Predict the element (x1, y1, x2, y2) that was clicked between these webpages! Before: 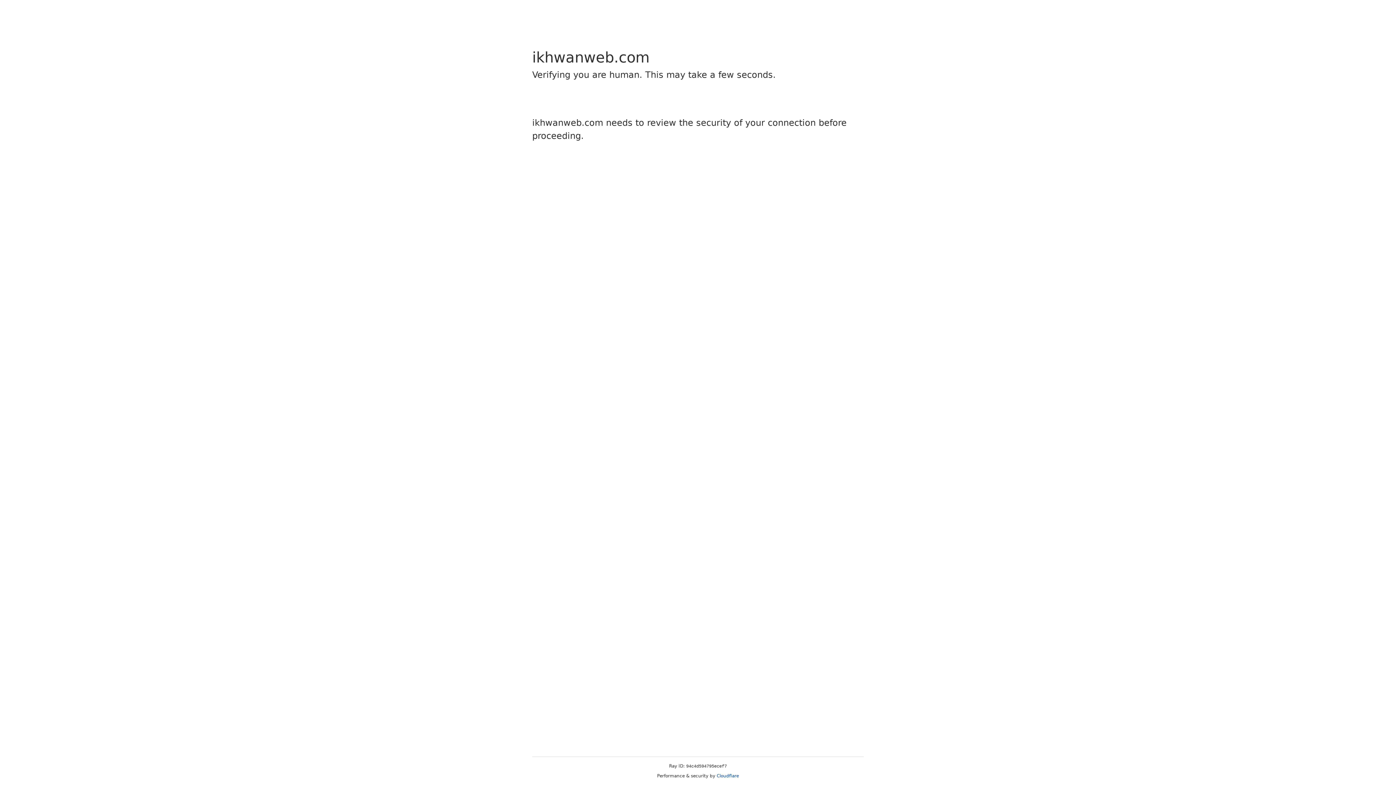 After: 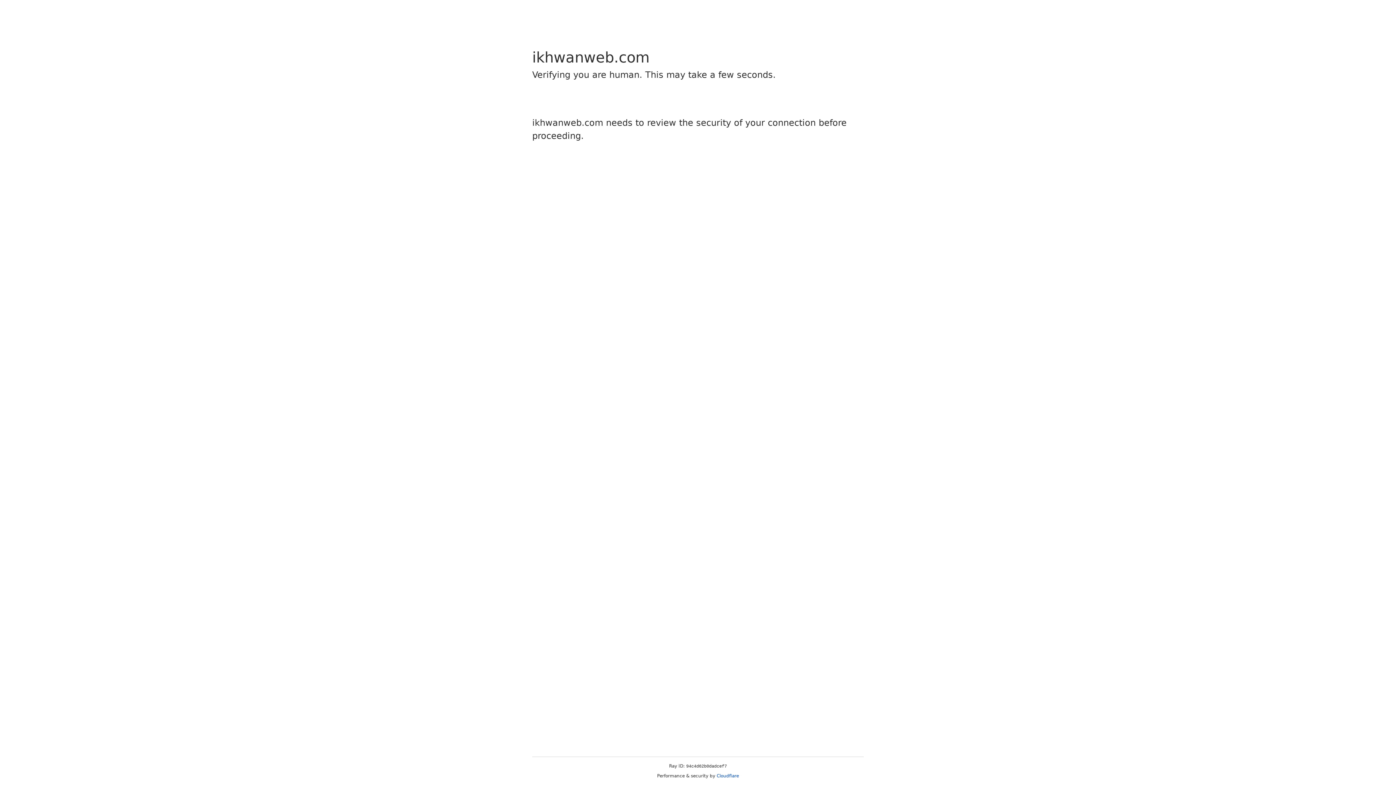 Action: label: Cloudflare bbox: (716, 773, 739, 778)